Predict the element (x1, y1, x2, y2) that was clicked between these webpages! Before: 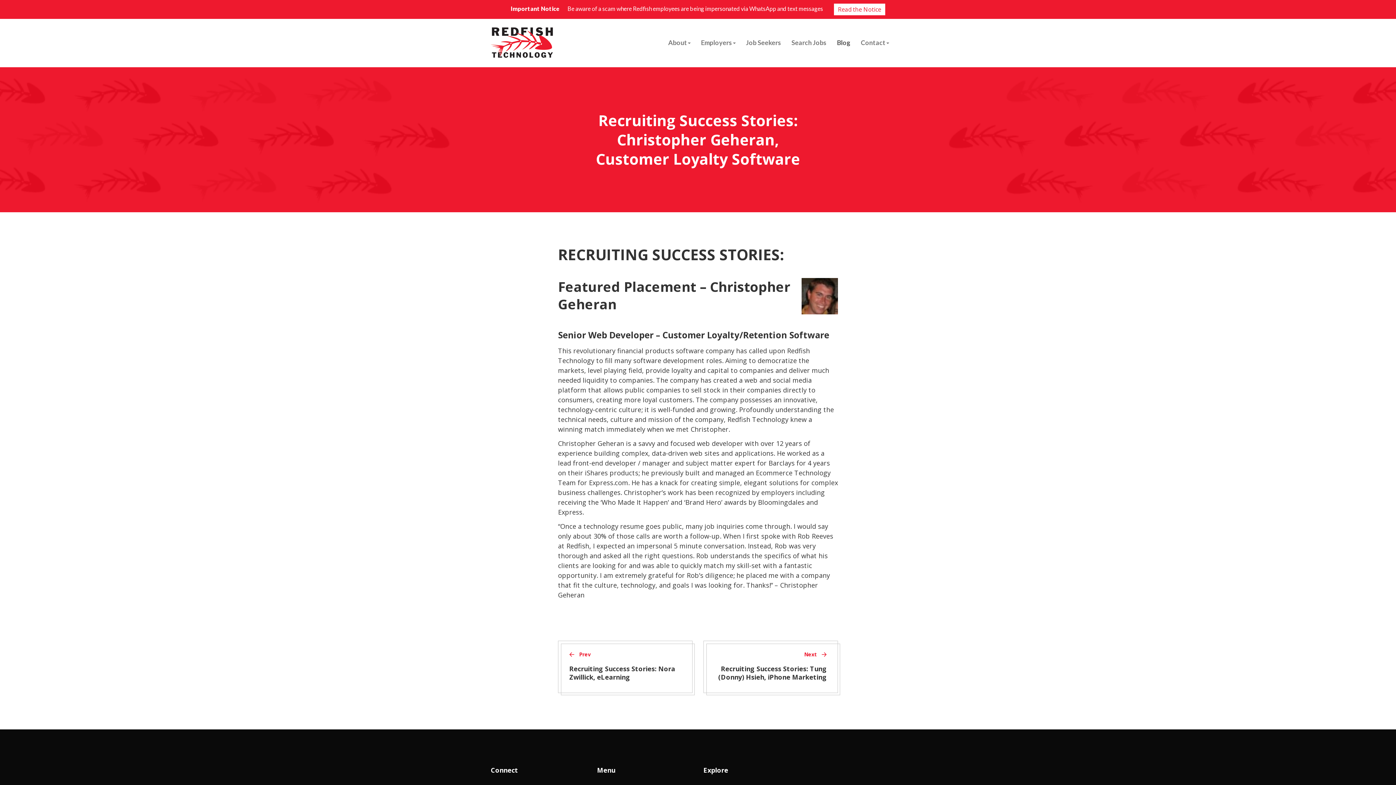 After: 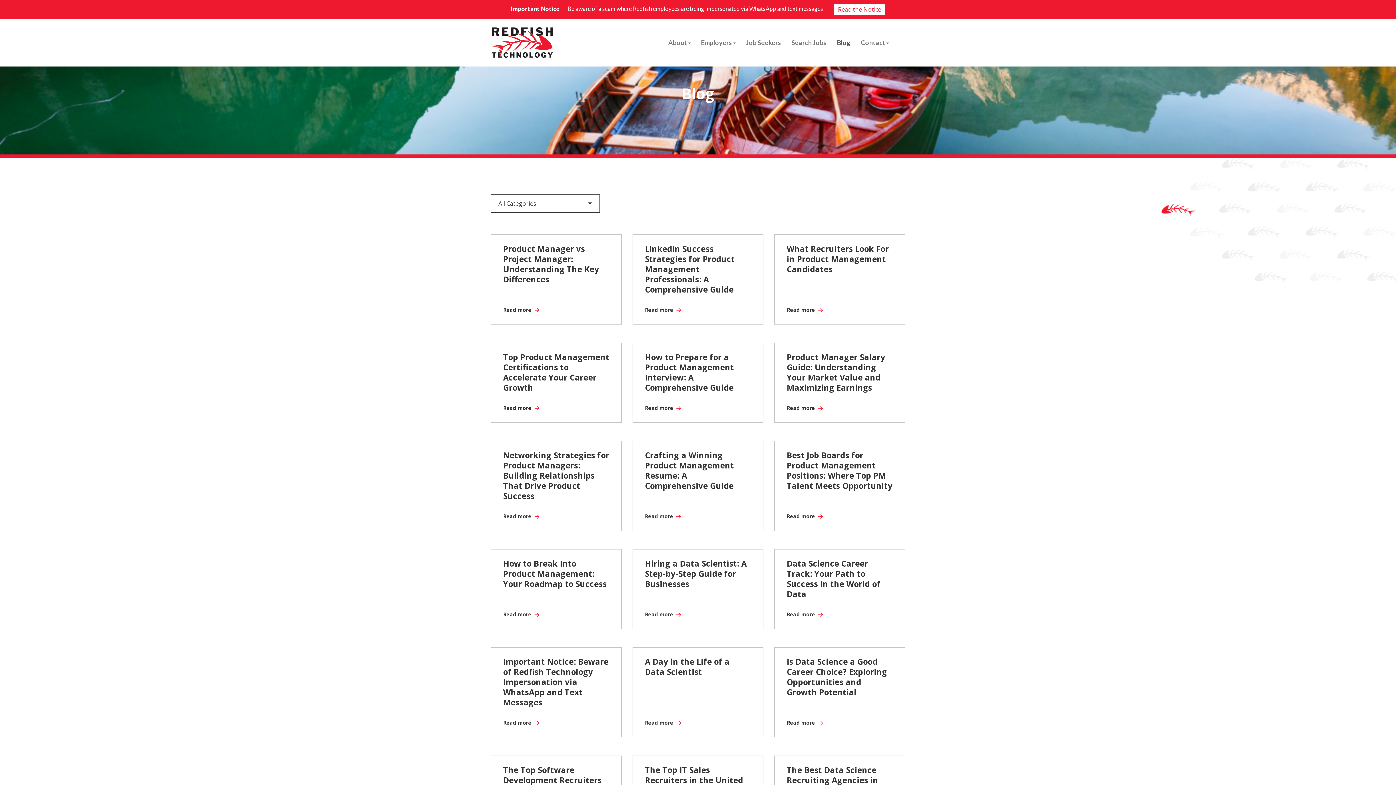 Action: label: Blog bbox: (832, 18, 856, 66)